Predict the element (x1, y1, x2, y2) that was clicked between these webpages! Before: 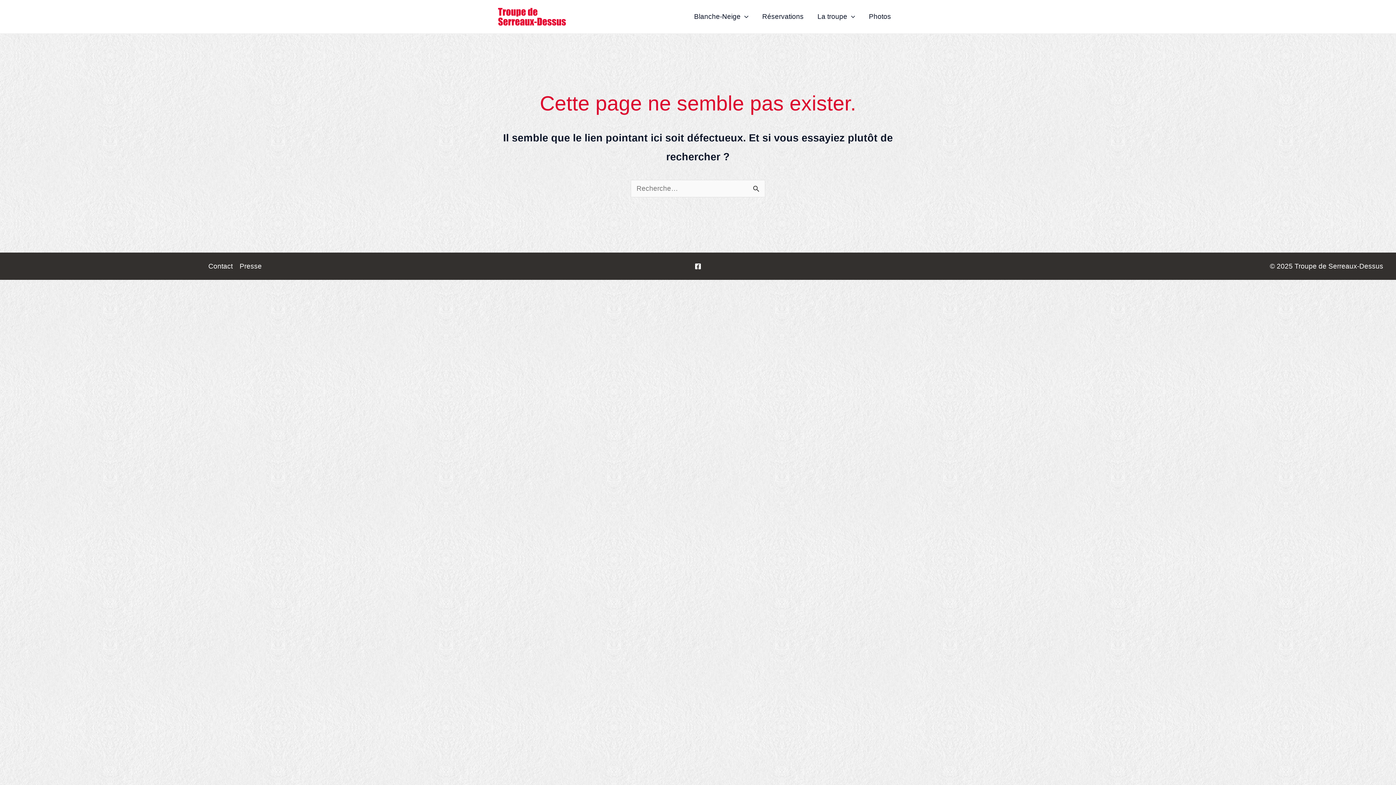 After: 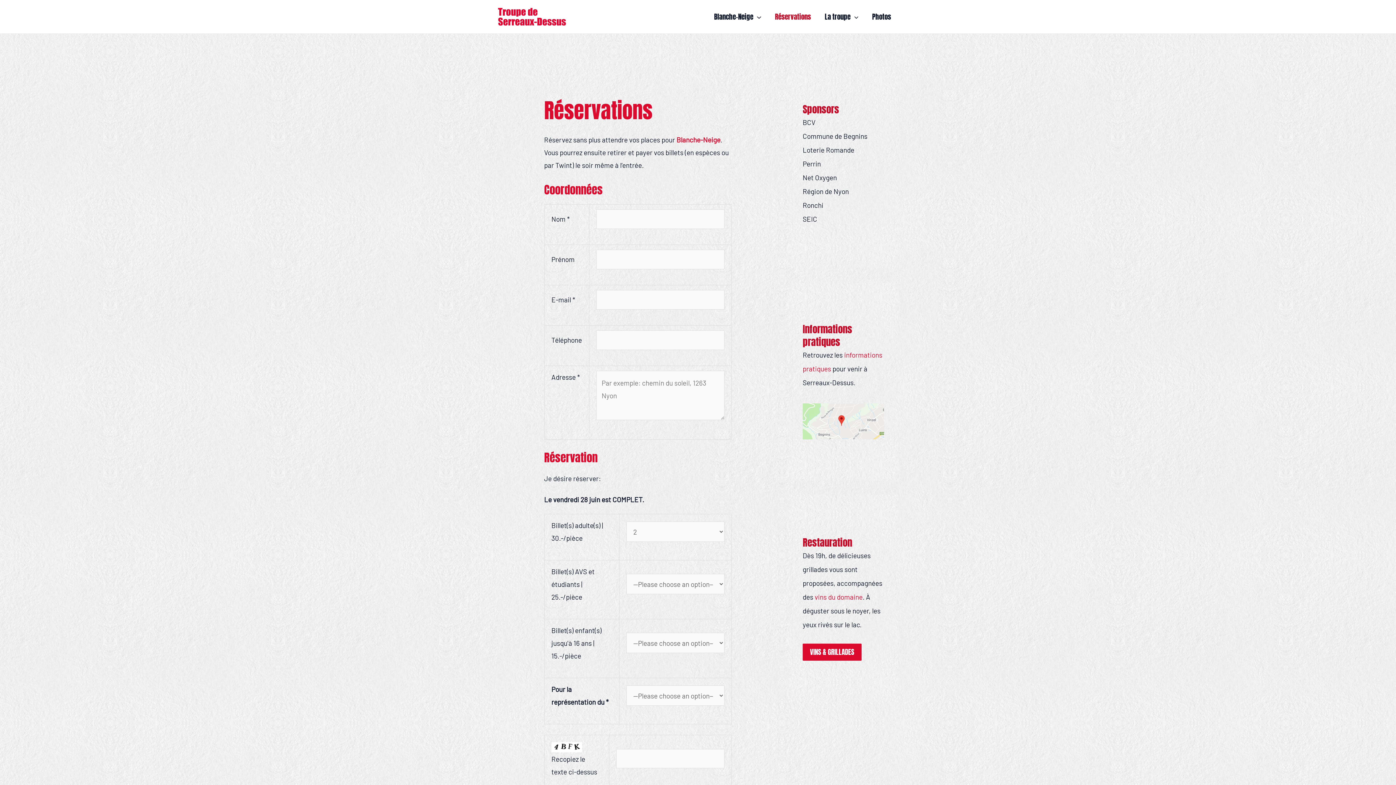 Action: label: Réservations bbox: (755, 4, 810, 29)